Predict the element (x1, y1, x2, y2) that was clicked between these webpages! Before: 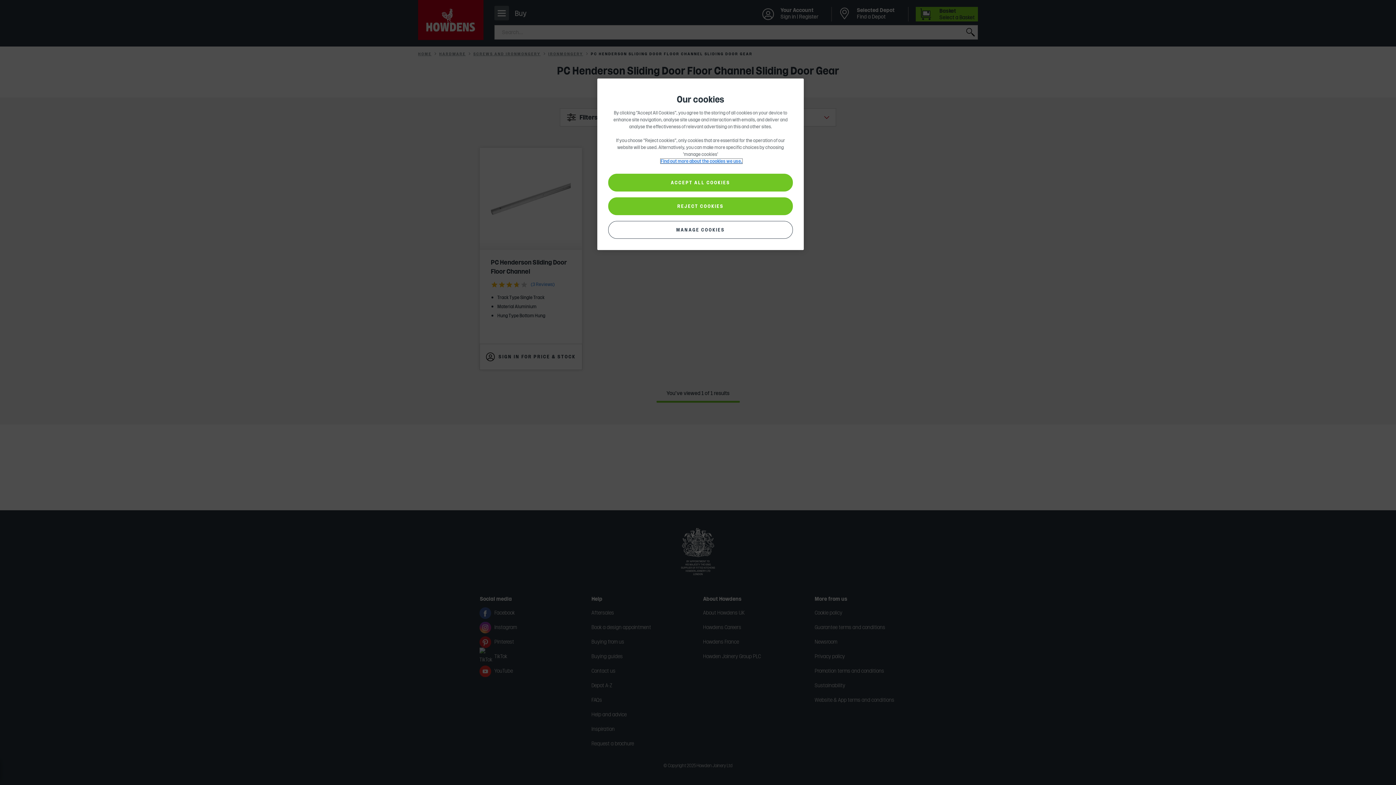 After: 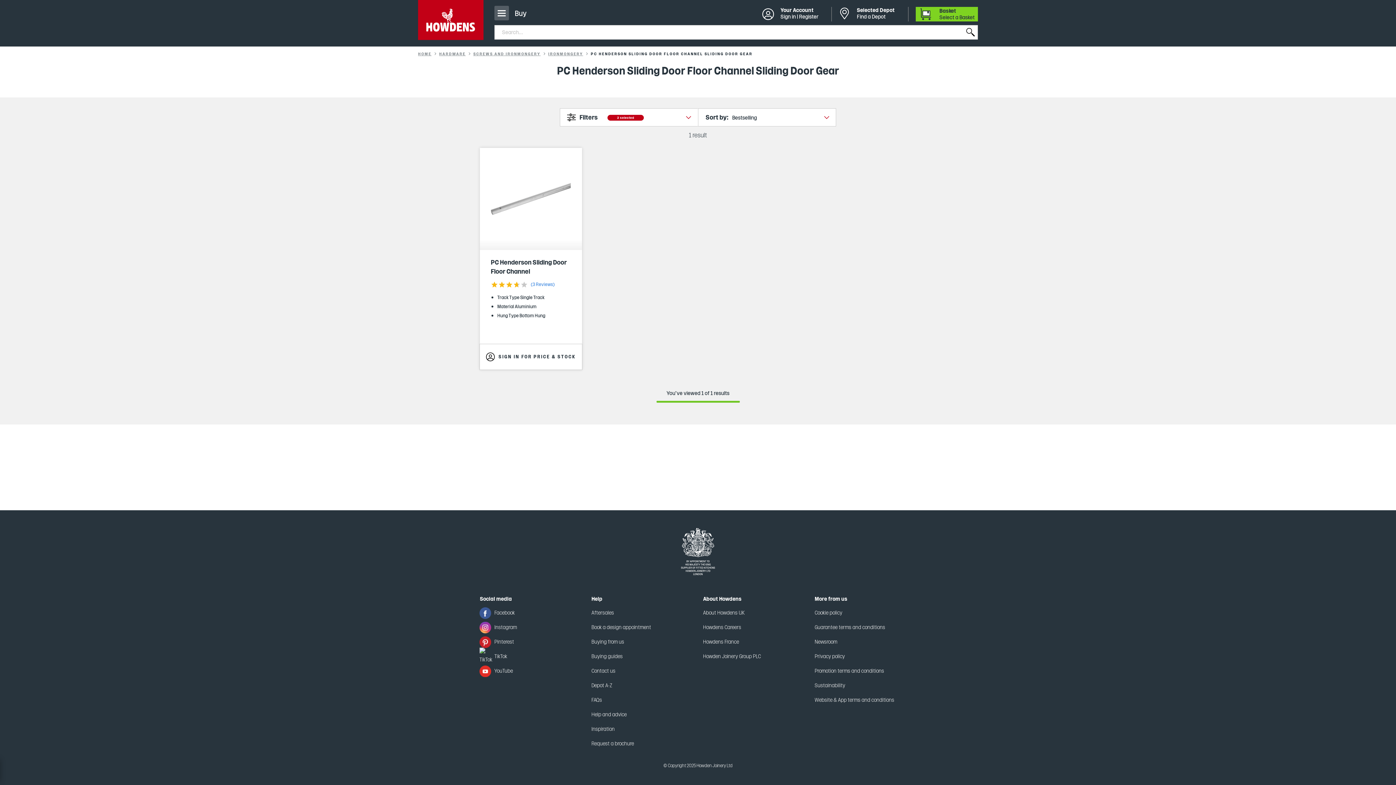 Action: label: REJECT COOKIES bbox: (608, 197, 793, 215)